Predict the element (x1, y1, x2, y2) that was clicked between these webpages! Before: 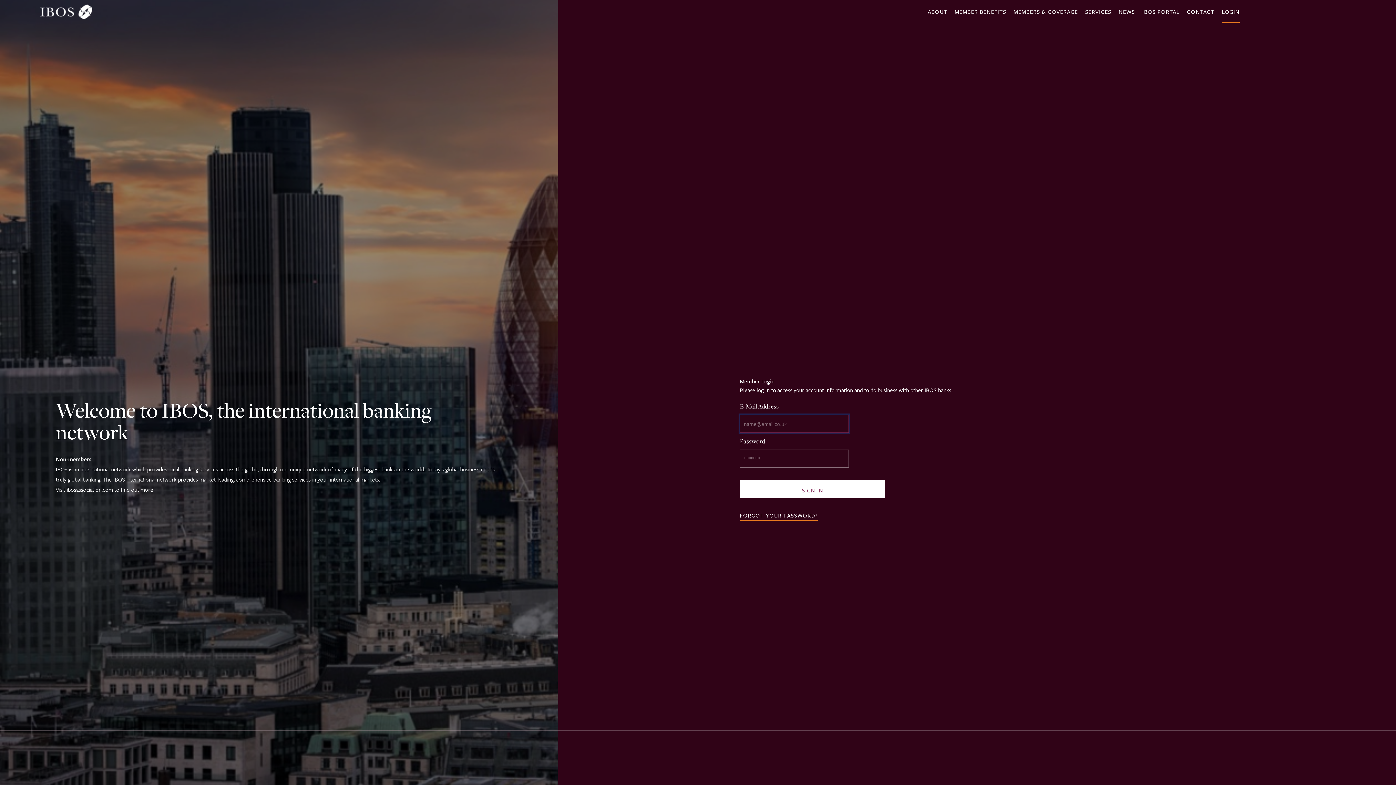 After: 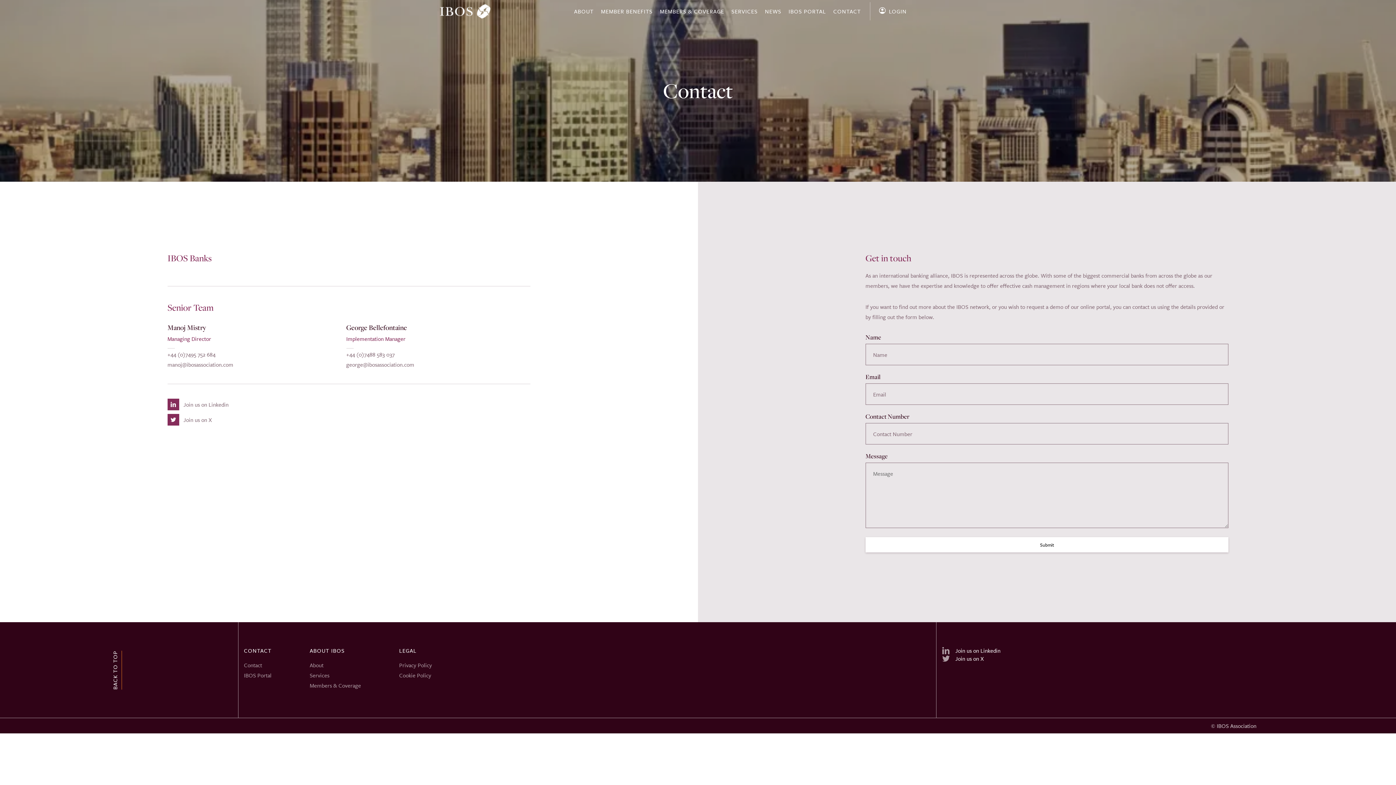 Action: label: CONTACT bbox: (1187, 0, 1214, 23)